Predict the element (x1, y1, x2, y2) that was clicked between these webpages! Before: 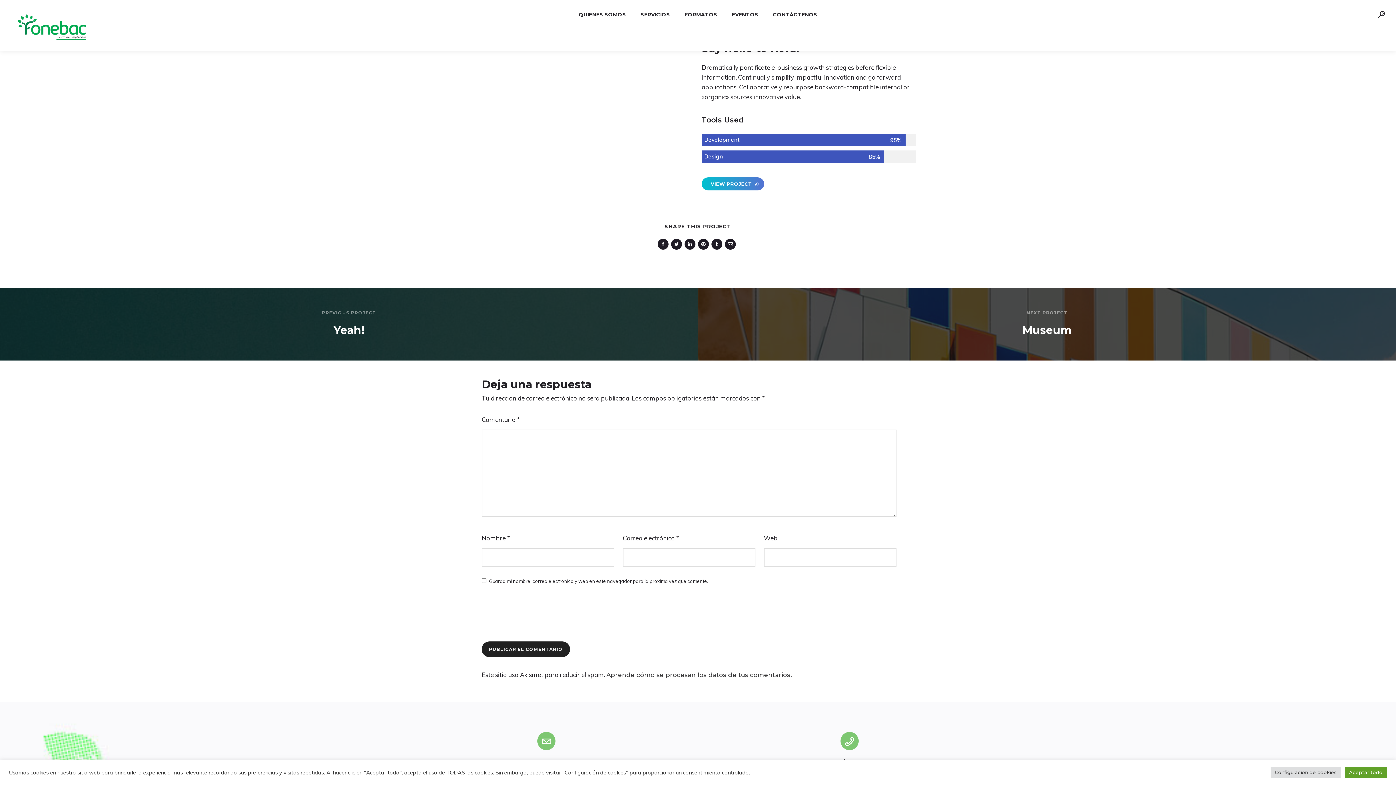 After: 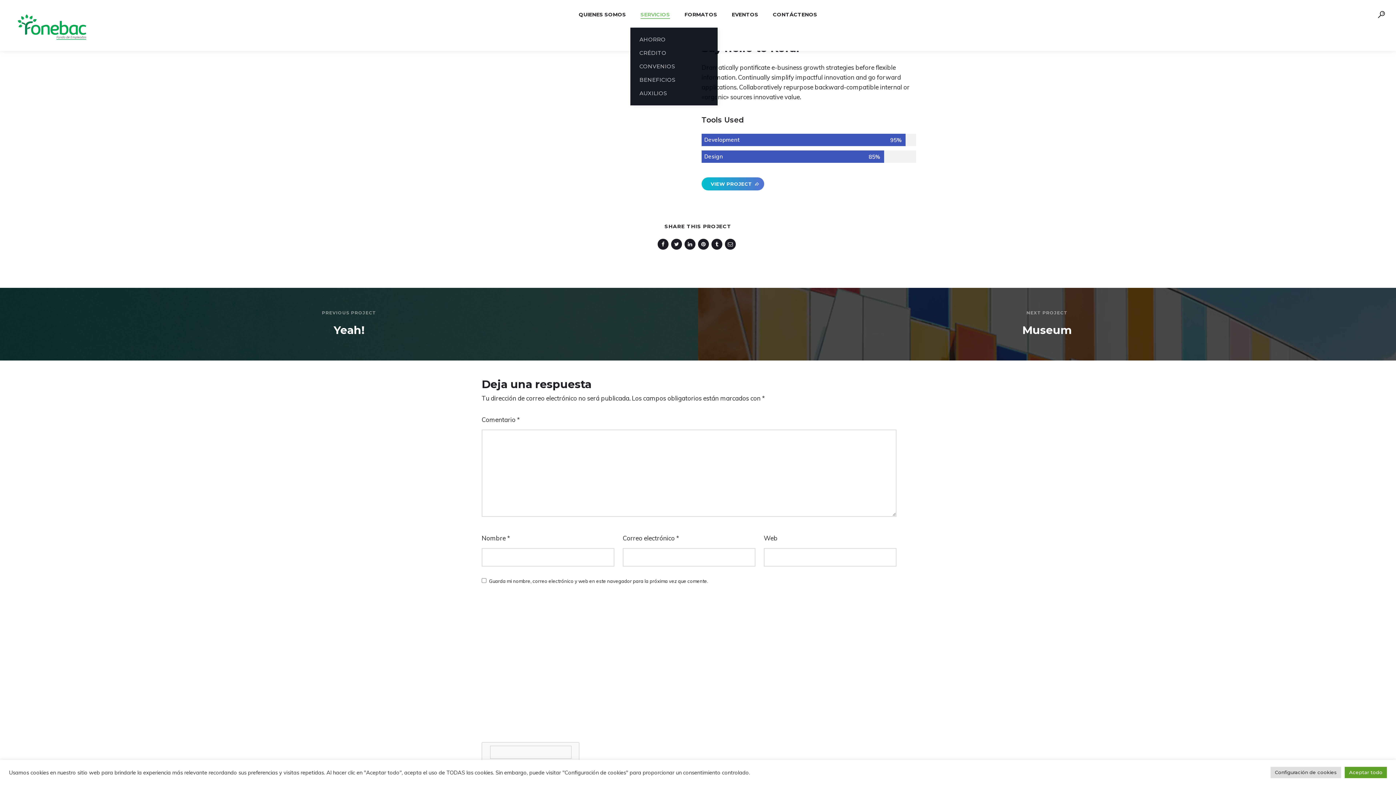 Action: bbox: (640, 0, 670, 27) label: SERVICIOS